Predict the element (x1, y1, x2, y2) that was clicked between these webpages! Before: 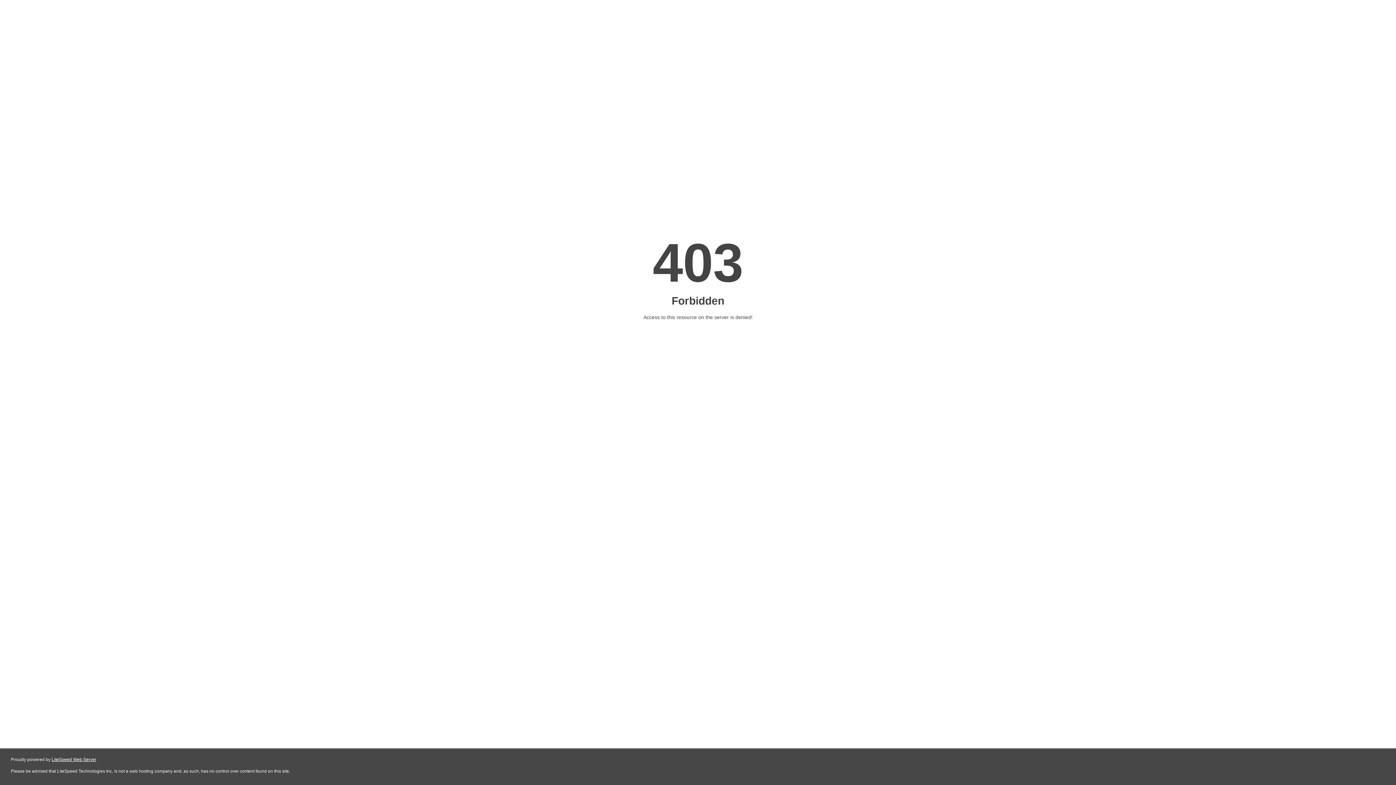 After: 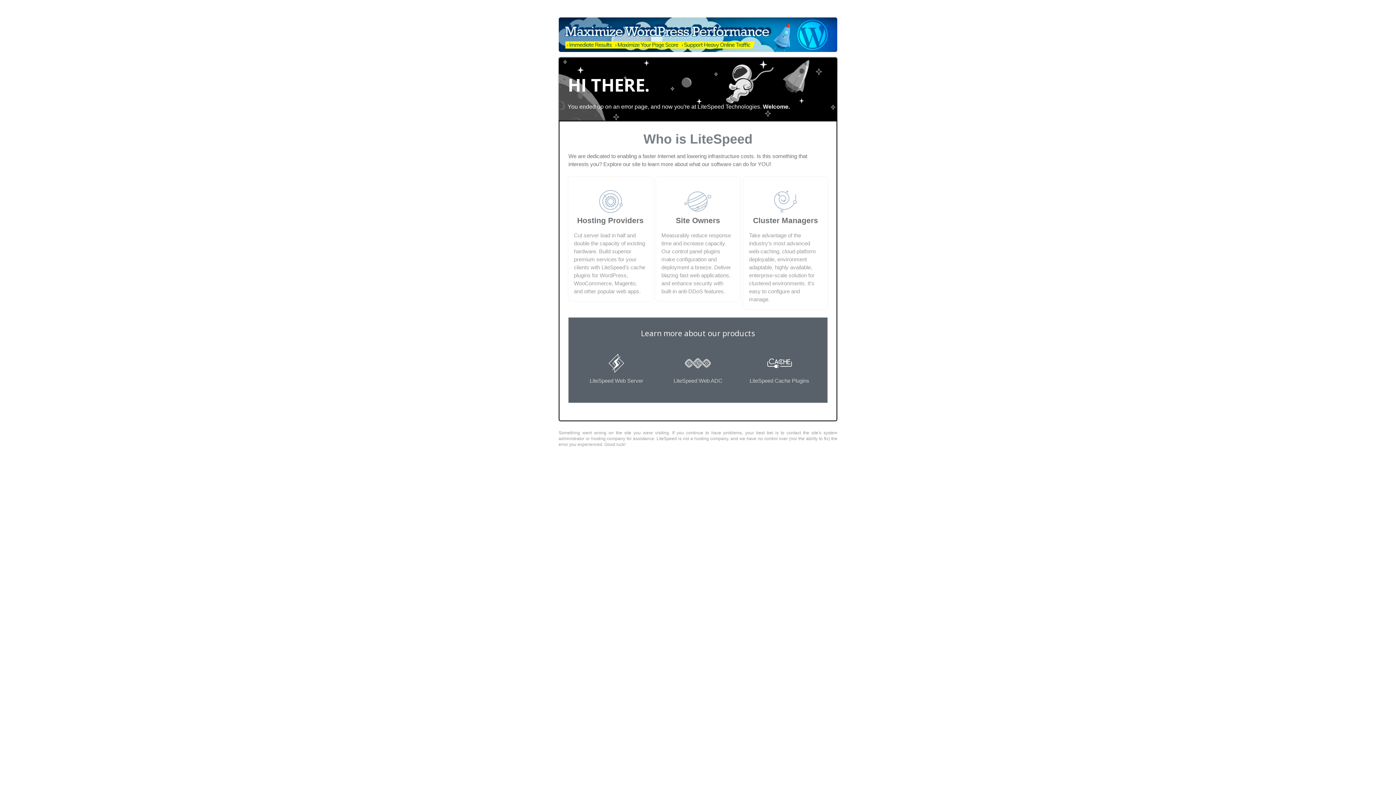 Action: bbox: (51, 757, 96, 762) label: LiteSpeed Web Server